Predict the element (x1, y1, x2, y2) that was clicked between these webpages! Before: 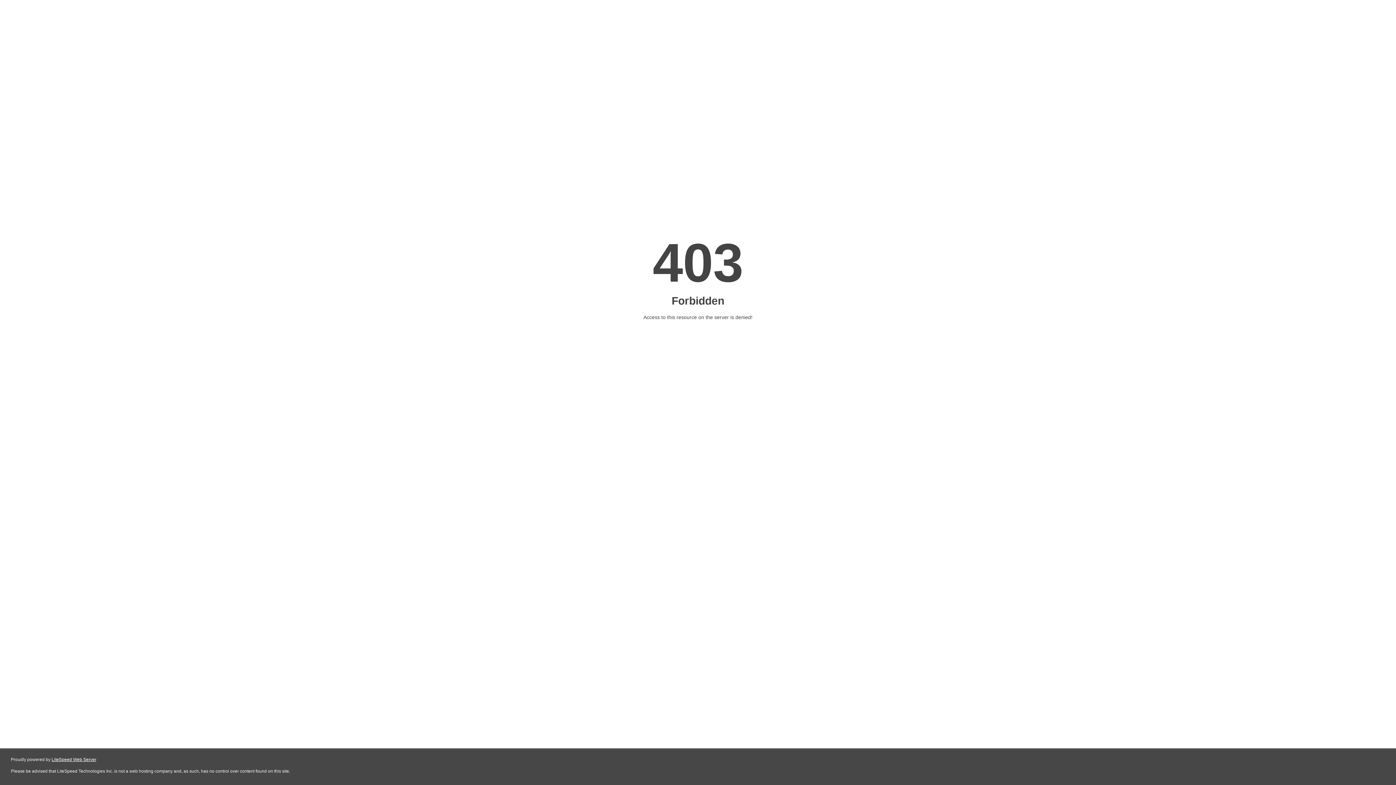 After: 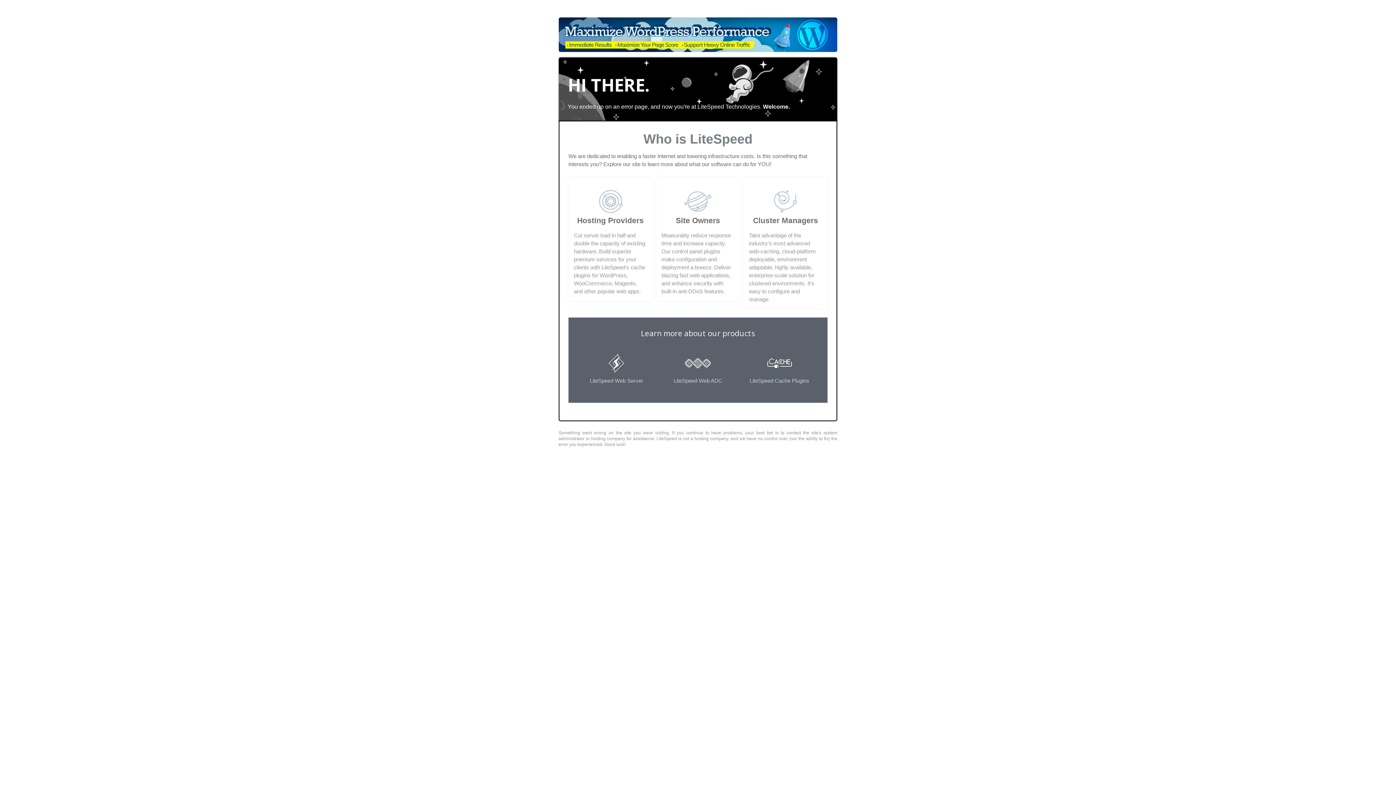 Action: label: LiteSpeed Web Server bbox: (51, 757, 96, 762)